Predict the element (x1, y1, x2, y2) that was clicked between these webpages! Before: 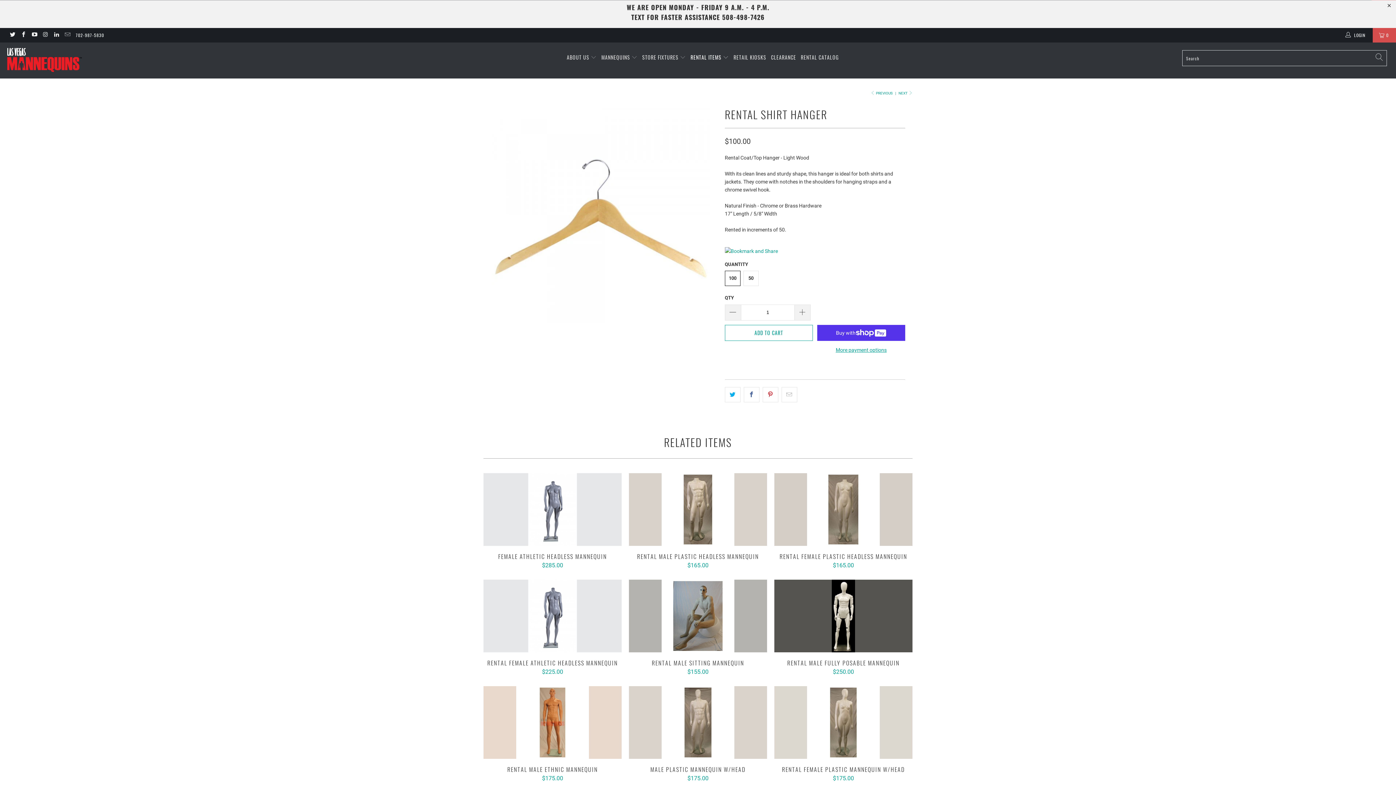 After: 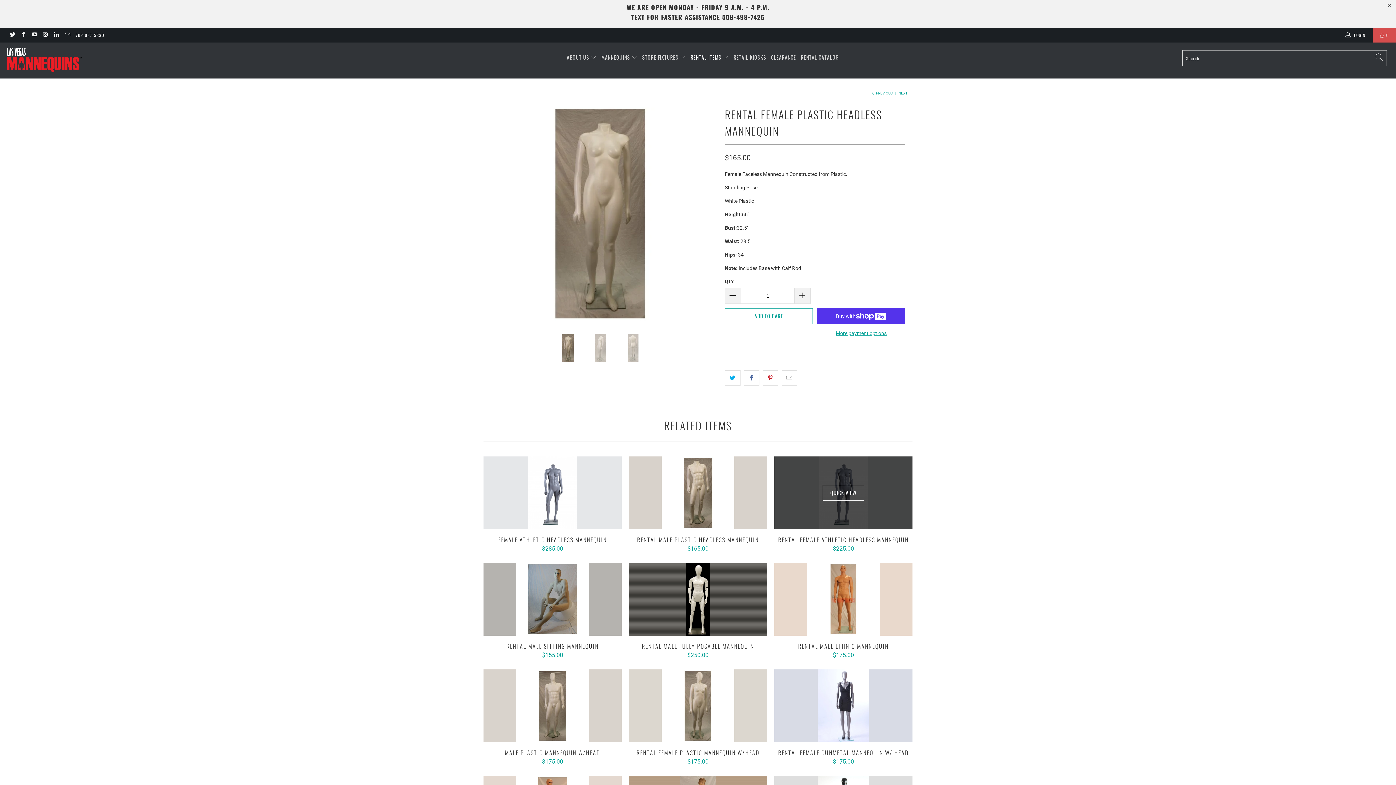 Action: bbox: (774, 473, 912, 546) label: Rental Female Plastic Headless Mannequin